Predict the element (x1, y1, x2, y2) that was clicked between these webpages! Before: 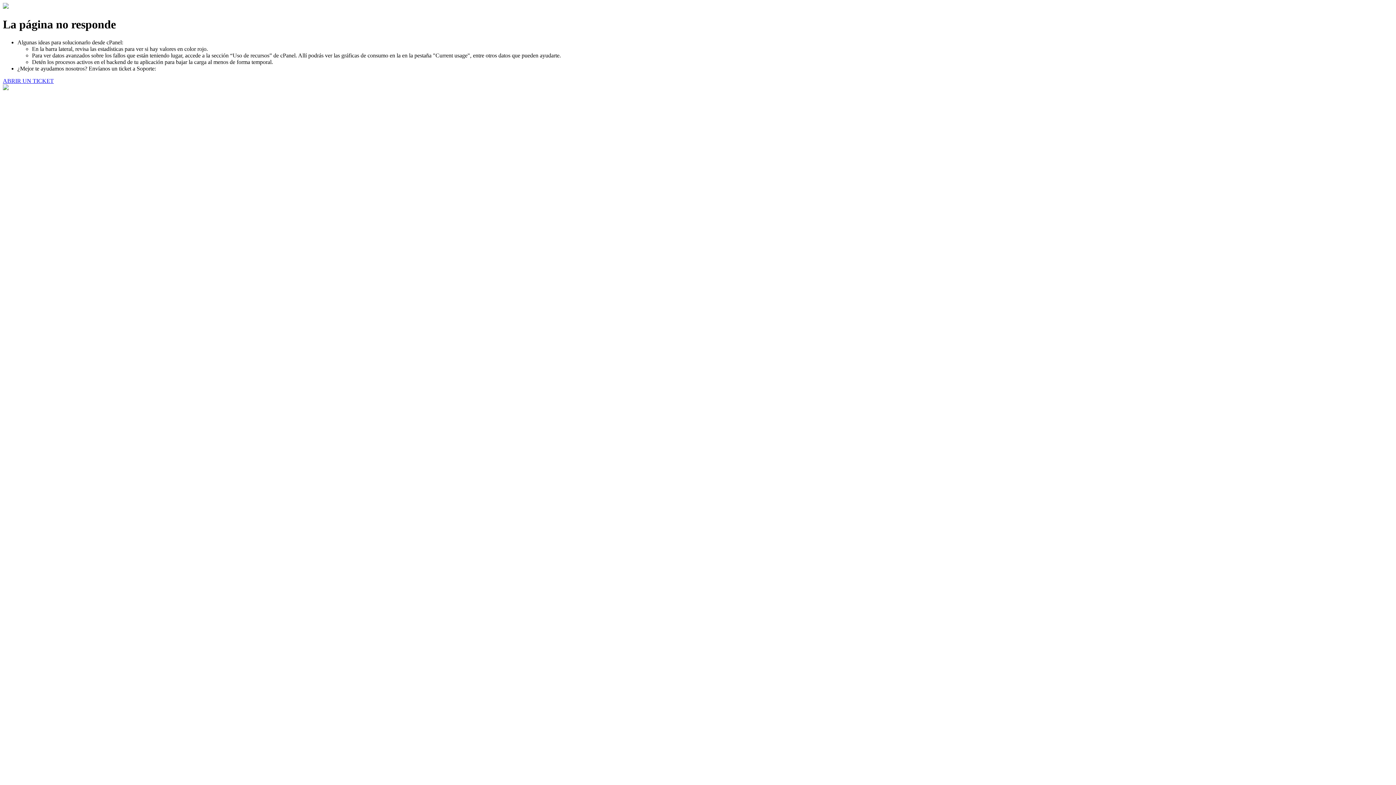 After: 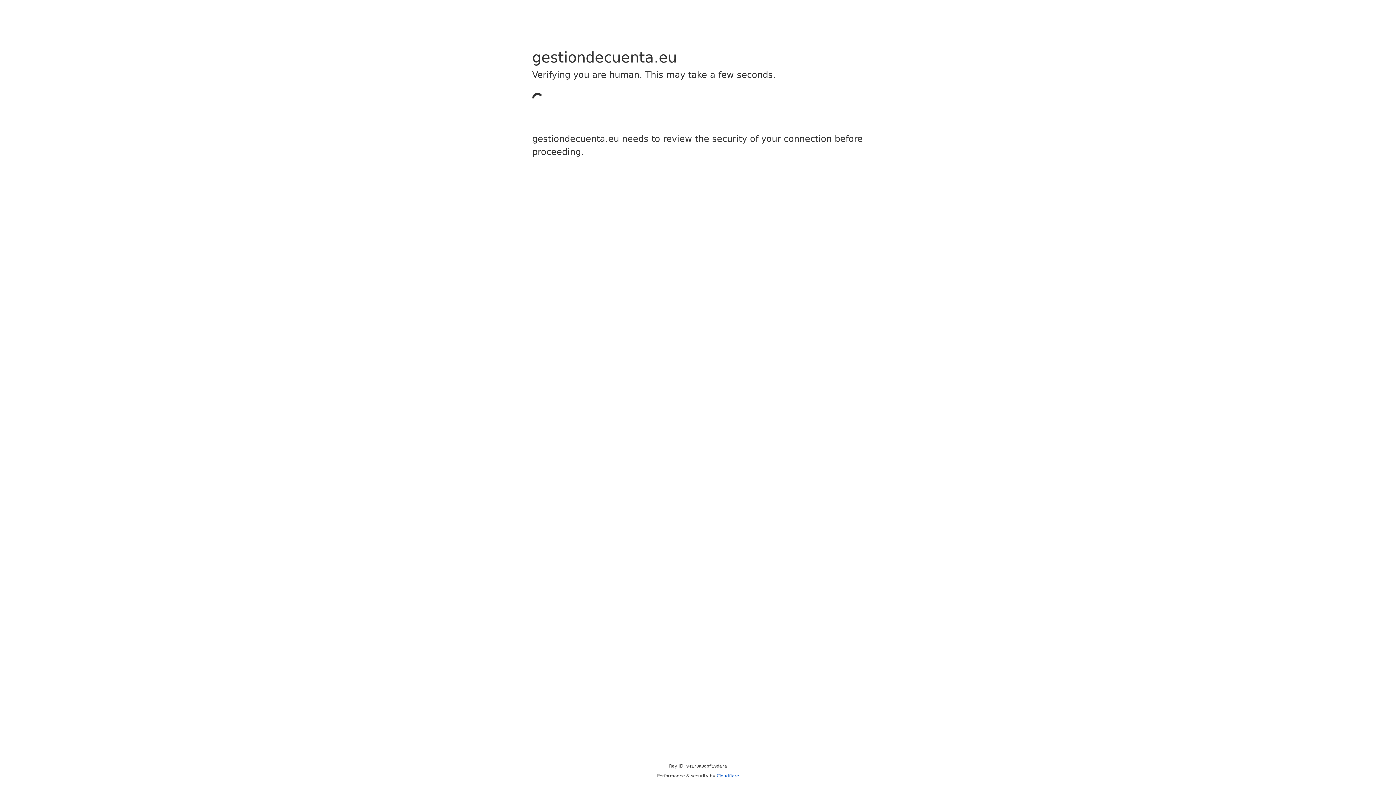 Action: label: ABRIR UN TICKET bbox: (2, 77, 53, 83)